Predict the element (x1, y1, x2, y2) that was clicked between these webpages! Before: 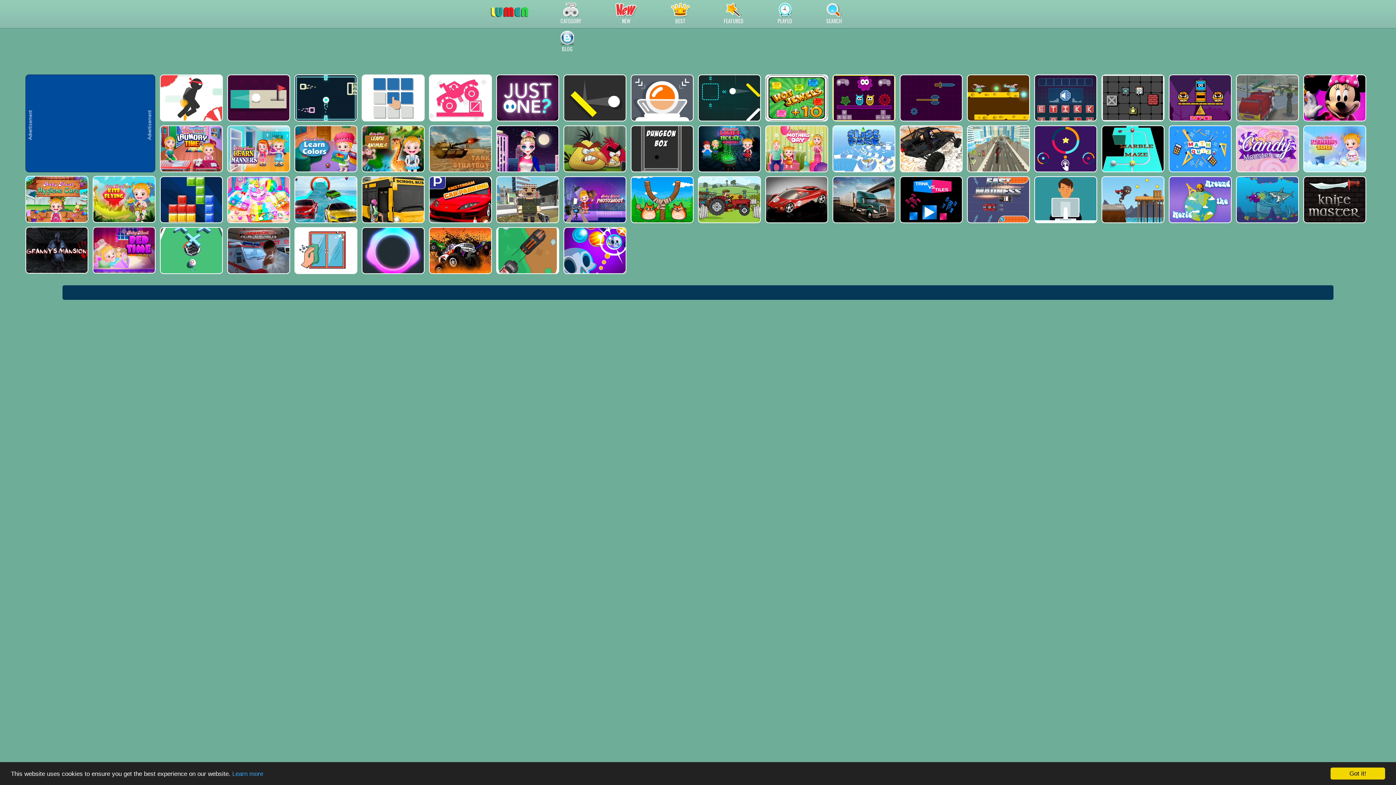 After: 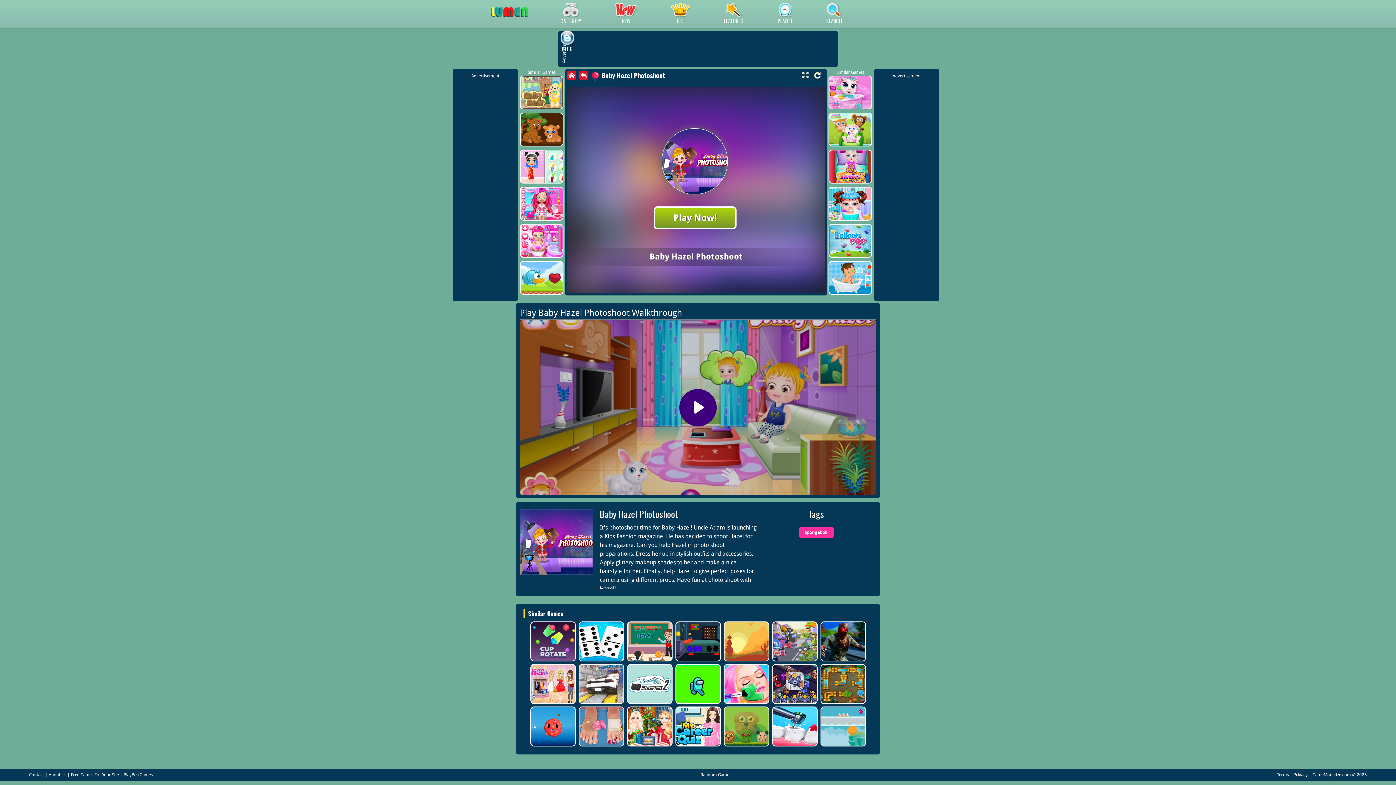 Action: bbox: (563, 176, 625, 223)